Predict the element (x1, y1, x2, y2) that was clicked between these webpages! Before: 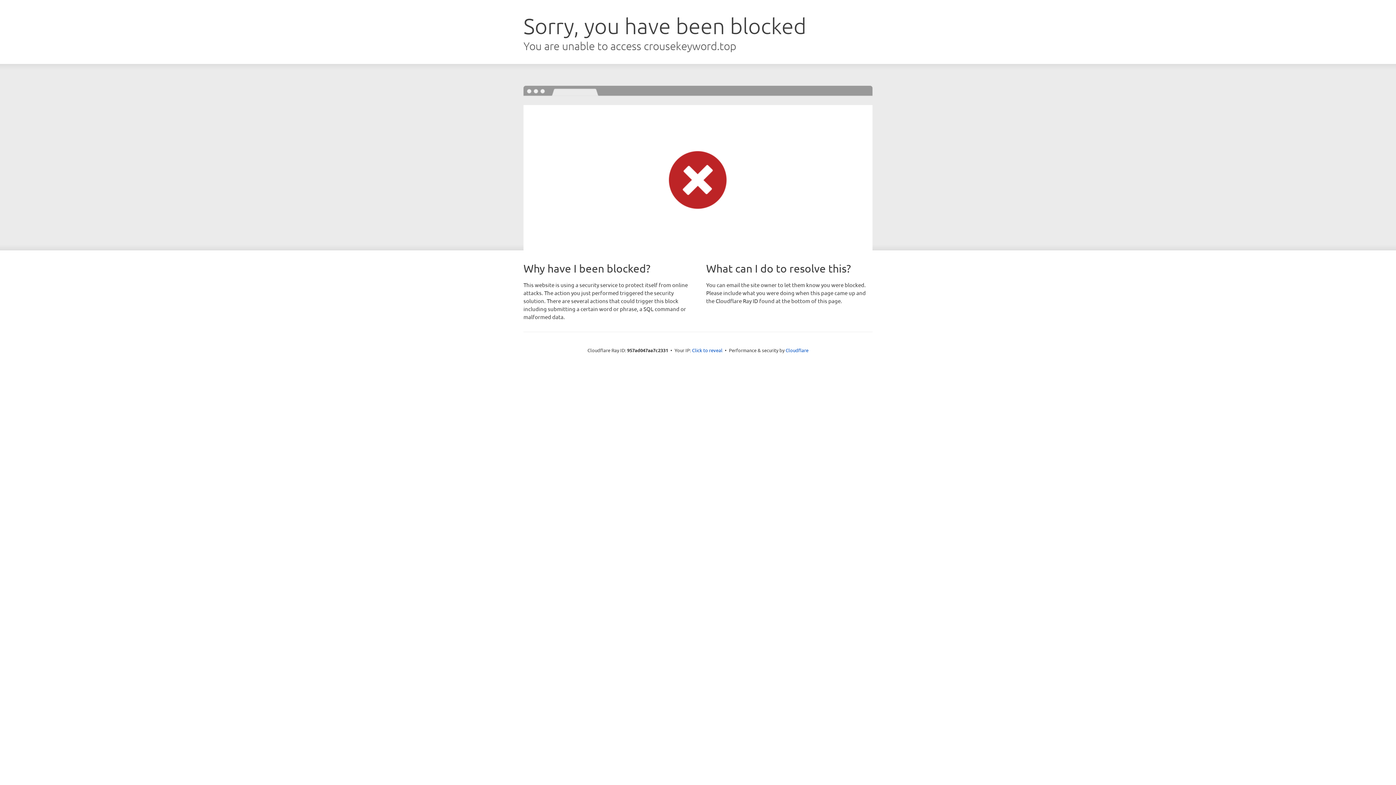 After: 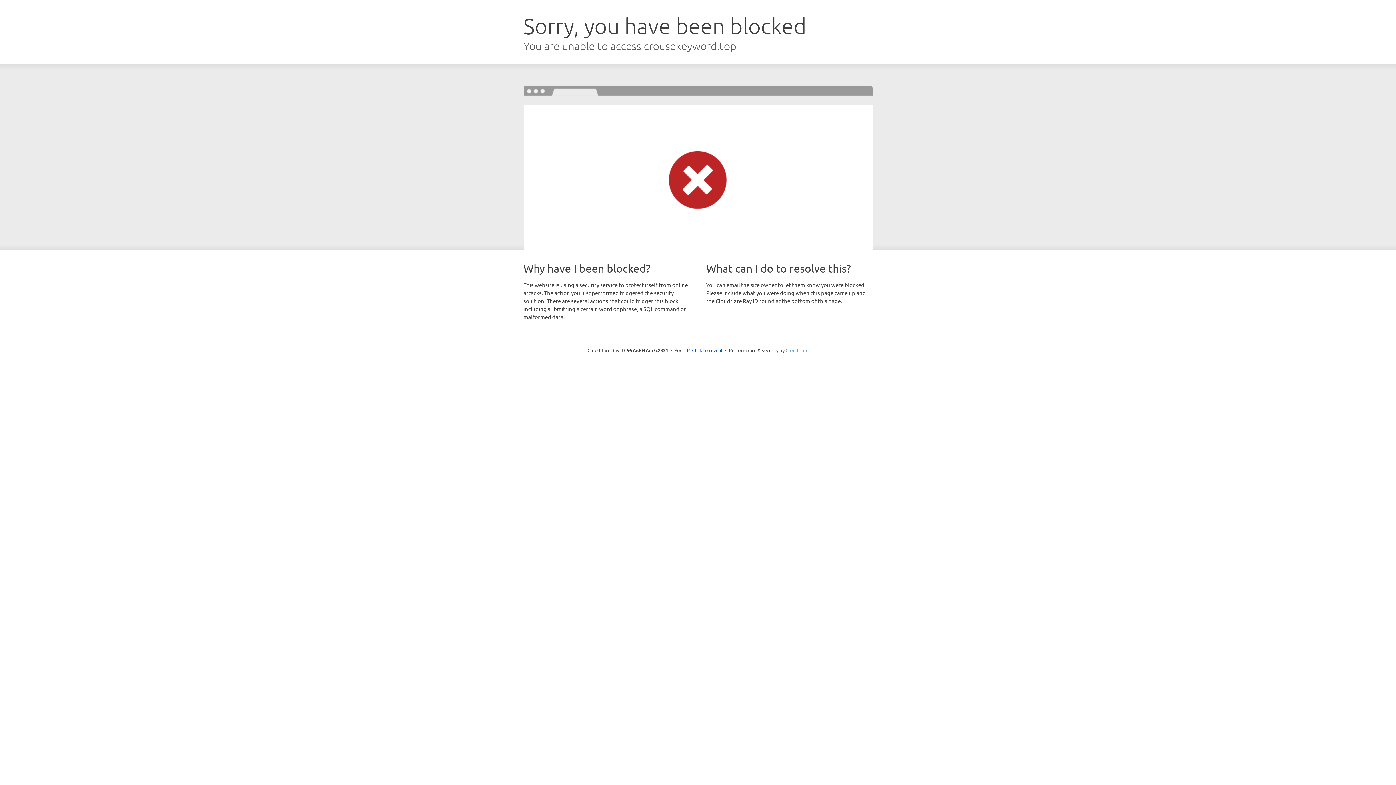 Action: label: Cloudflare bbox: (785, 347, 808, 353)